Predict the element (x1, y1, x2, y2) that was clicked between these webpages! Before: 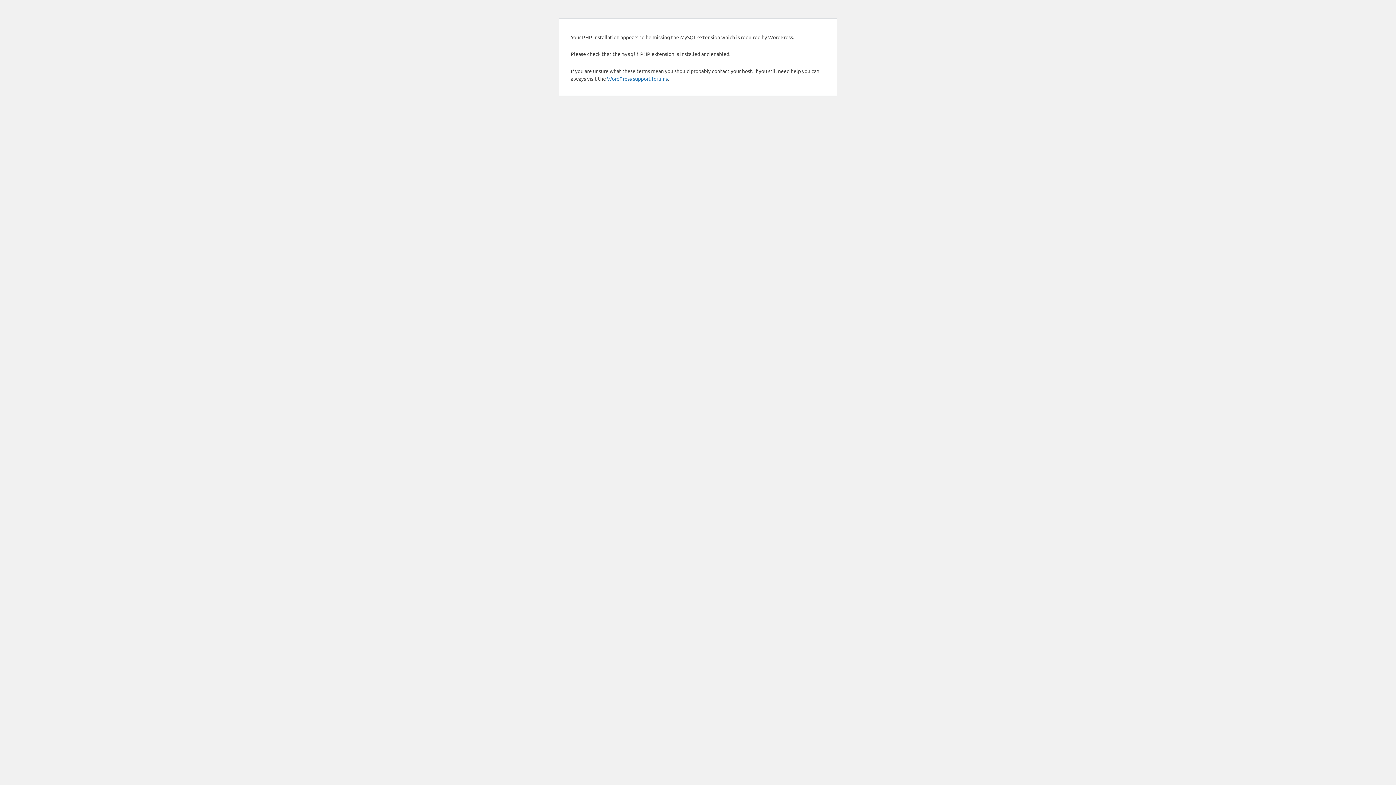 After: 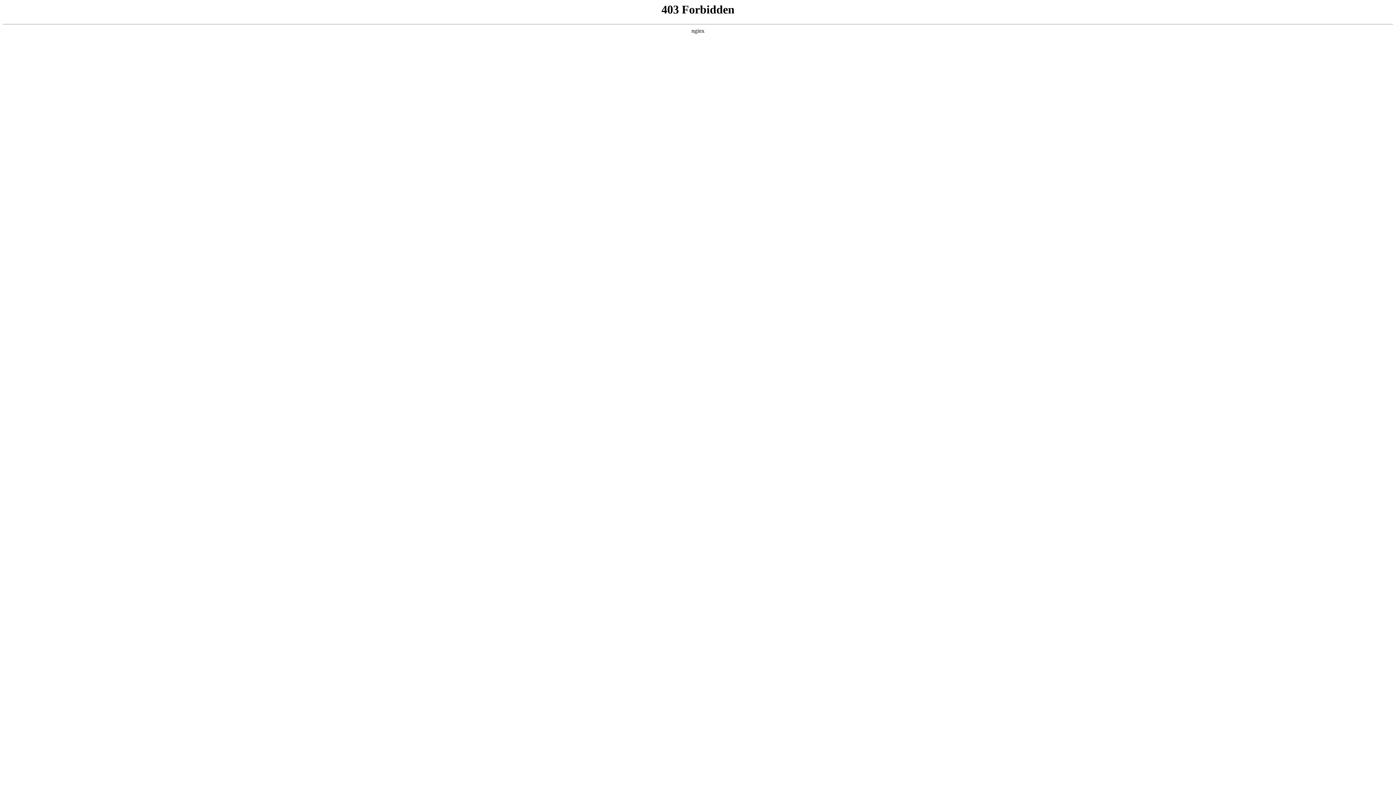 Action: bbox: (607, 75, 668, 81) label: WordPress support forums